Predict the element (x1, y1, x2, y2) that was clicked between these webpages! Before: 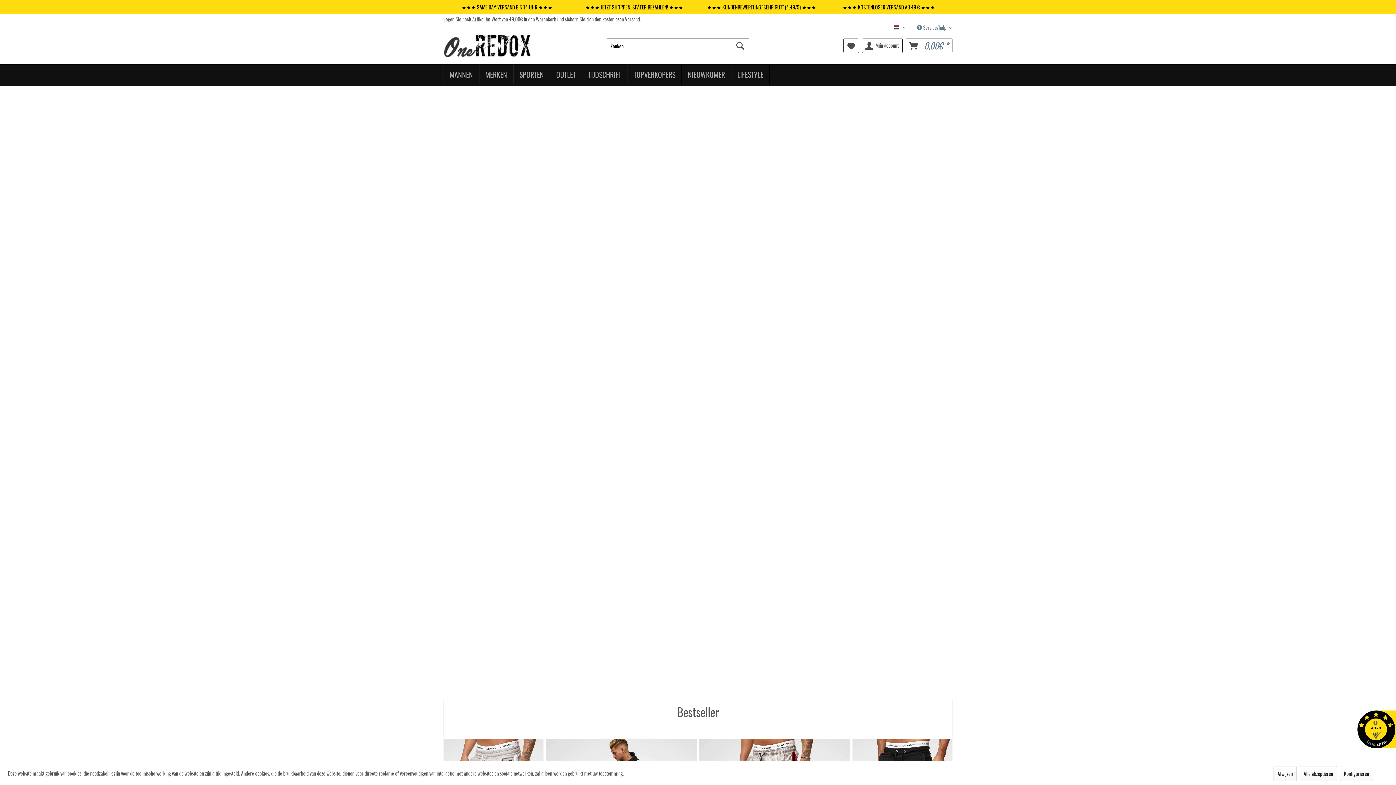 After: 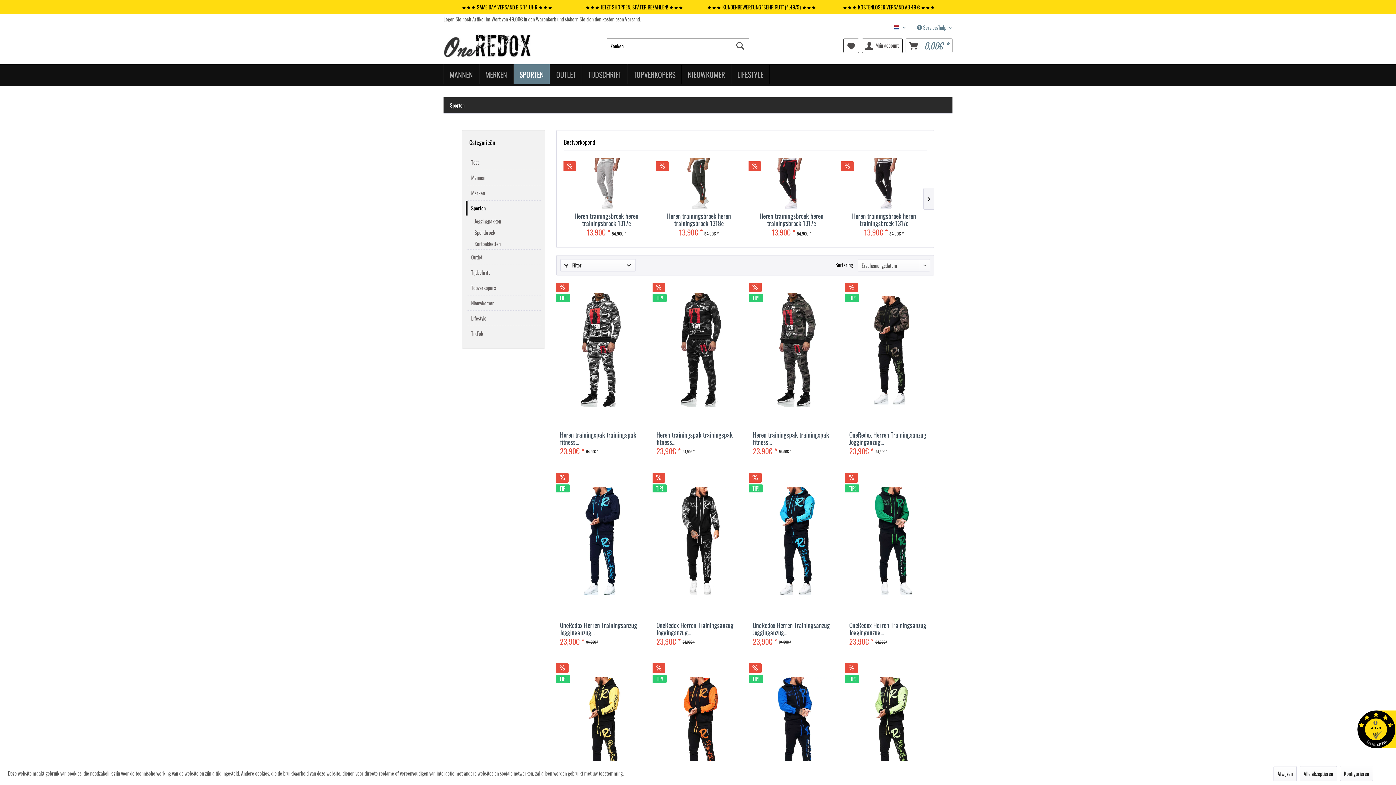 Action: bbox: (513, 64, 550, 83) label: Sporten